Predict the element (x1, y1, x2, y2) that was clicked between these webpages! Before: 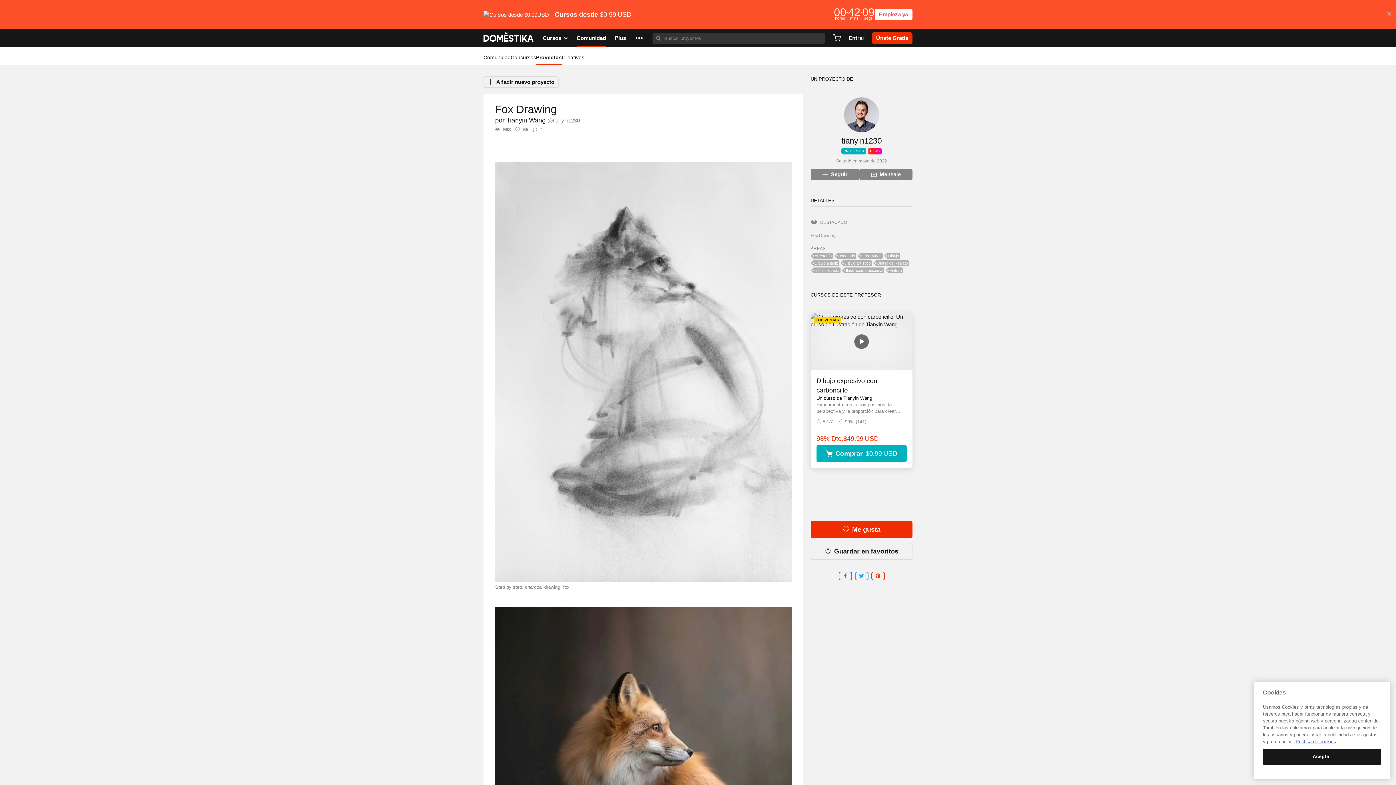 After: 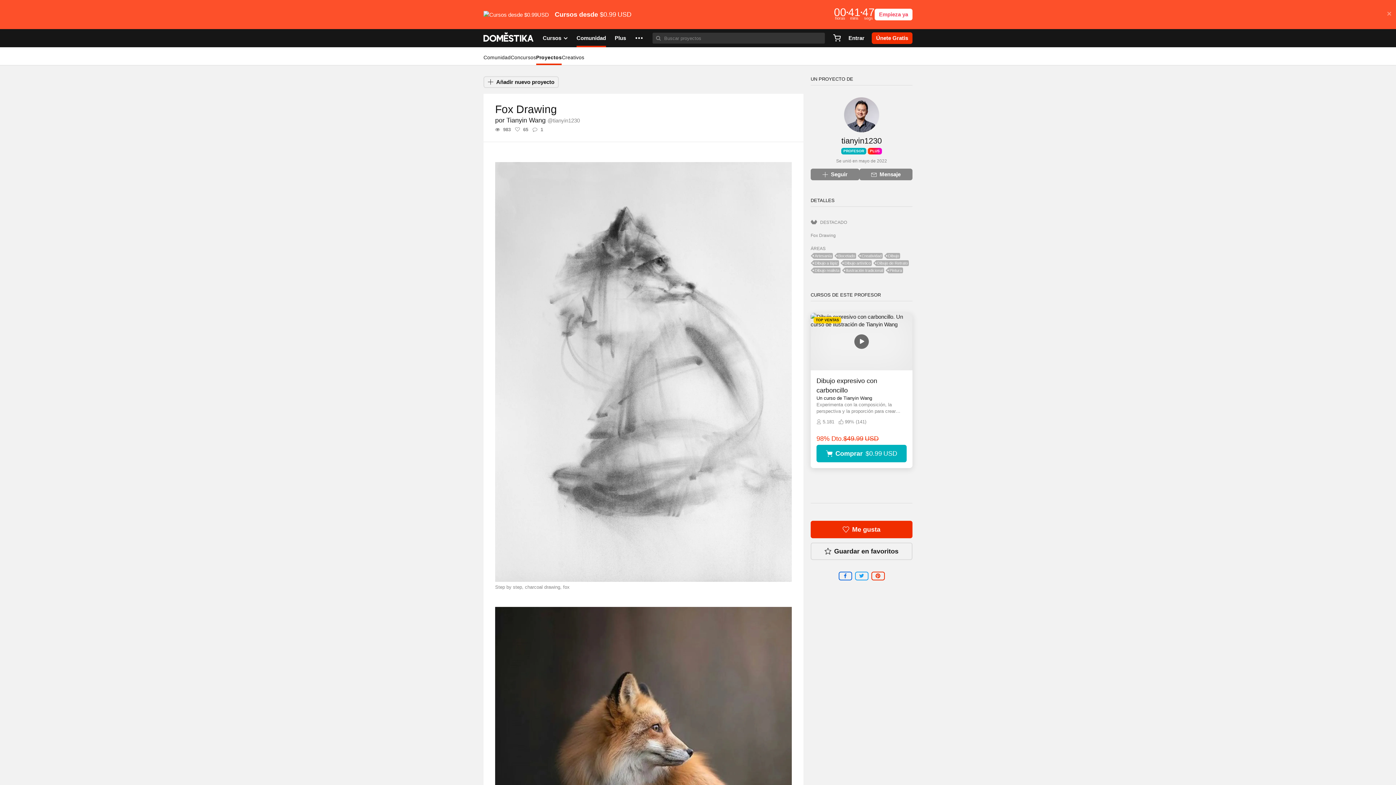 Action: bbox: (838, 571, 852, 580)